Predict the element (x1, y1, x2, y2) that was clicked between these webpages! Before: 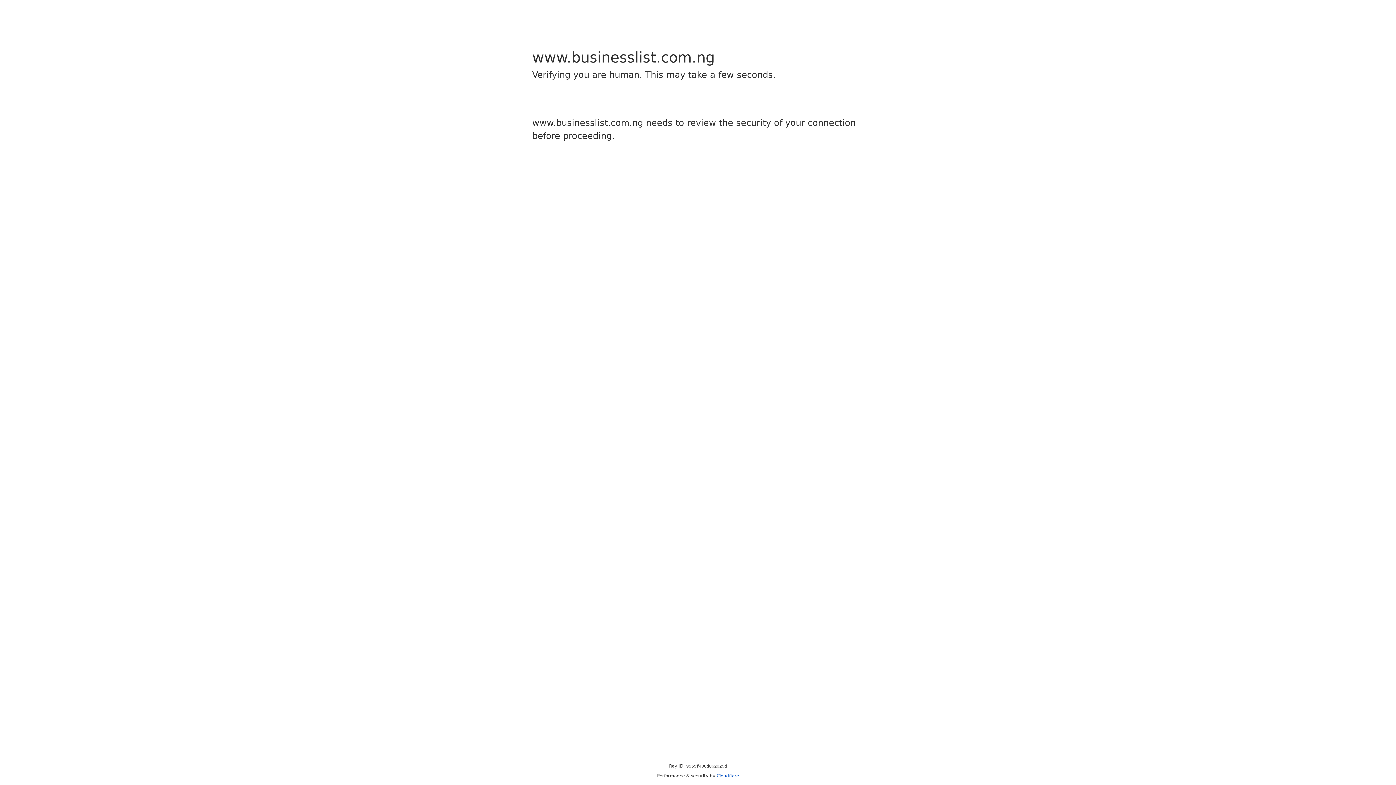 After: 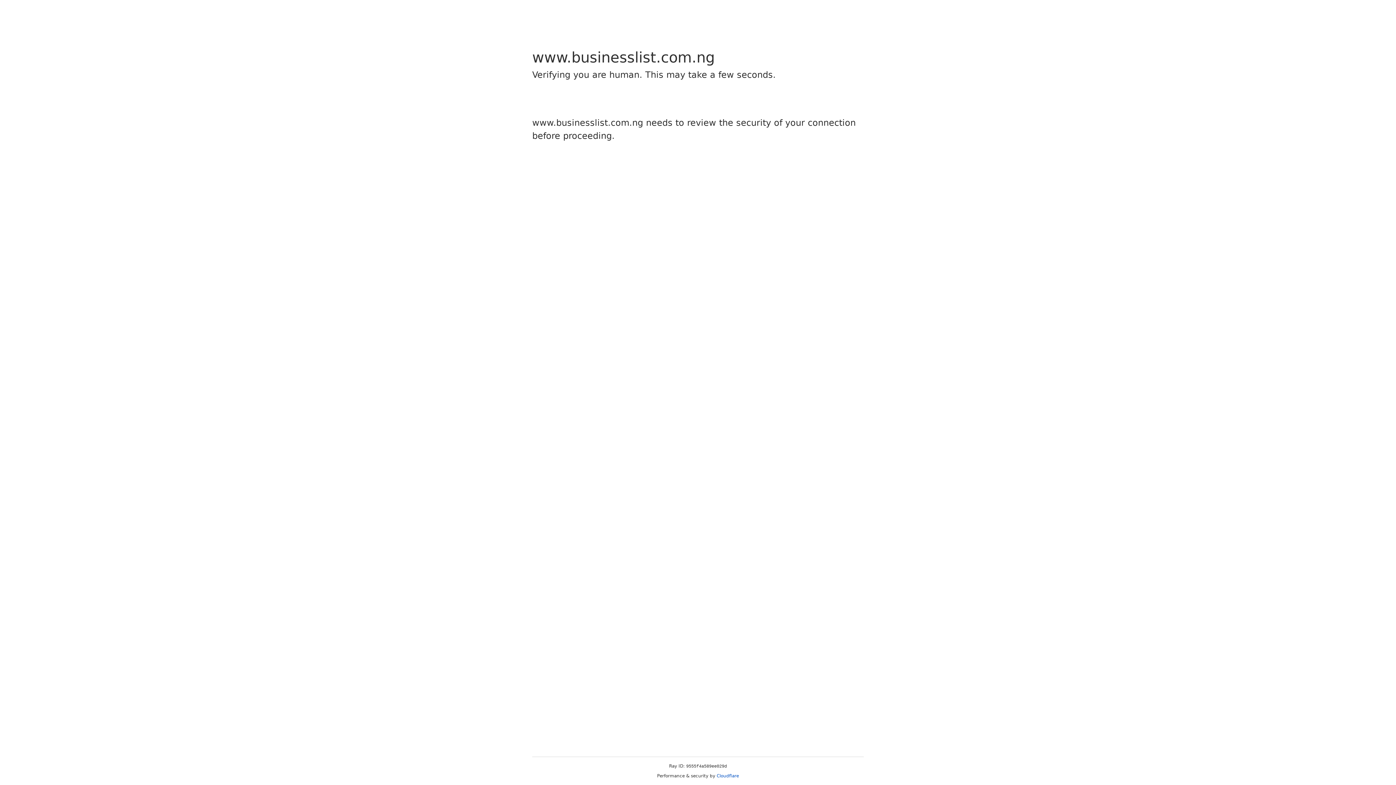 Action: label: Cloudflare bbox: (716, 773, 739, 778)